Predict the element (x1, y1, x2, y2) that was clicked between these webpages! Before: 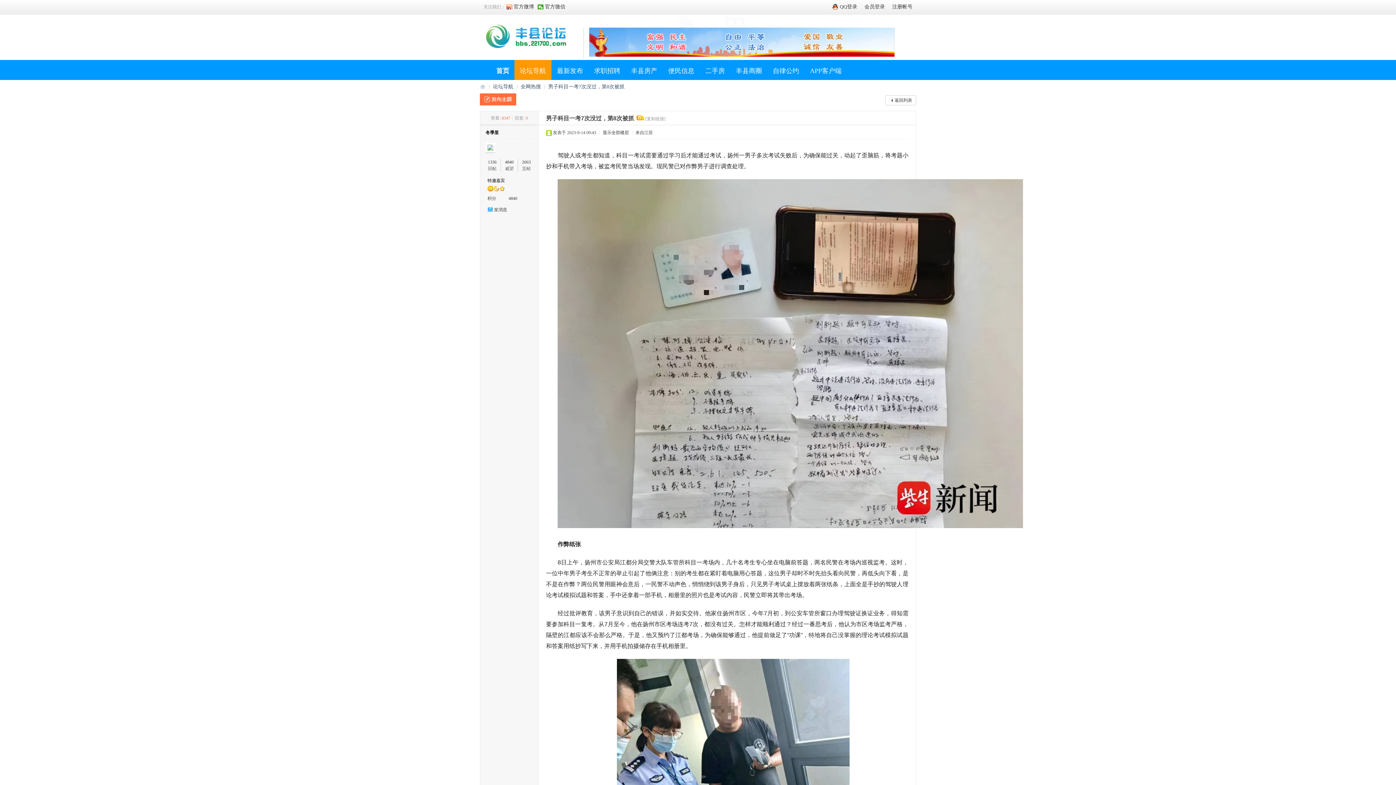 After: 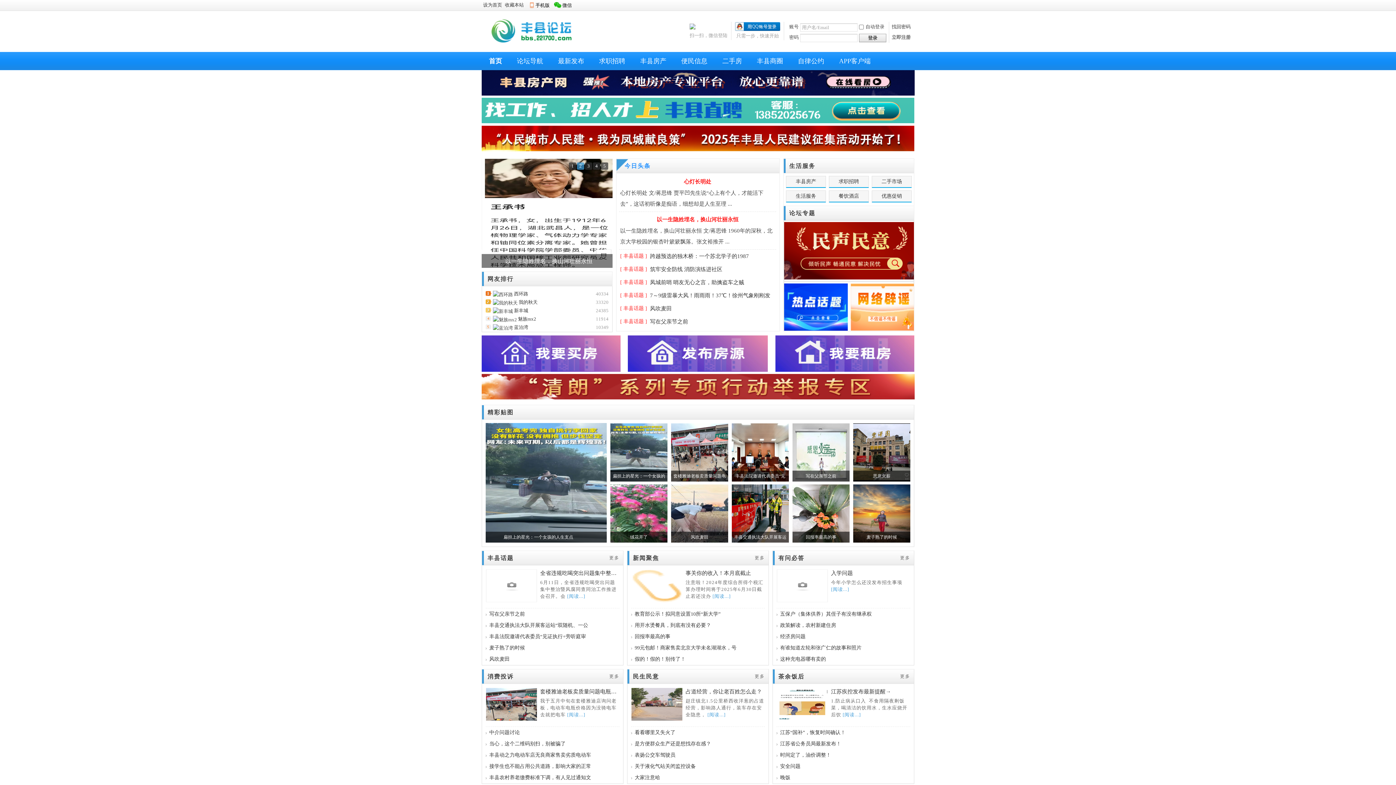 Action: bbox: (480, 45, 578, 50)